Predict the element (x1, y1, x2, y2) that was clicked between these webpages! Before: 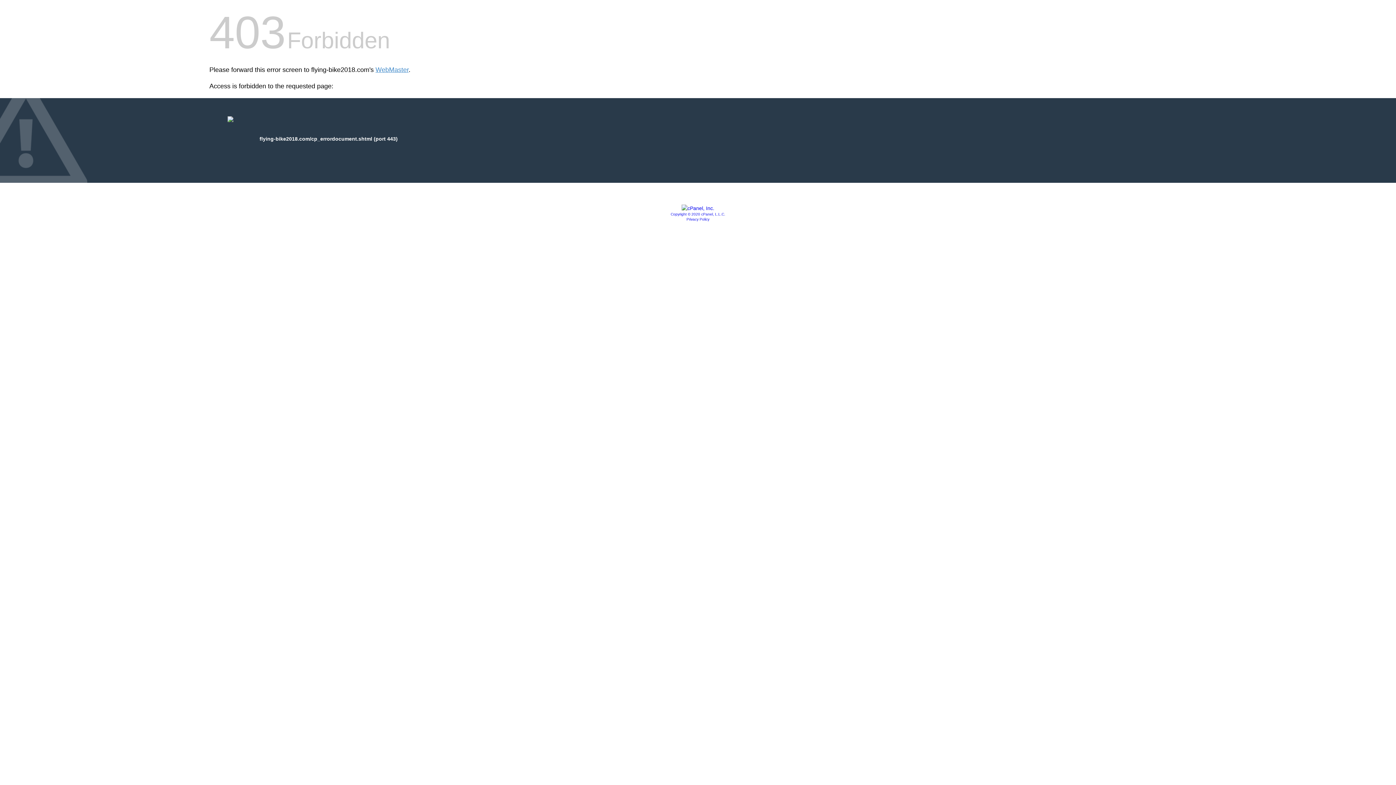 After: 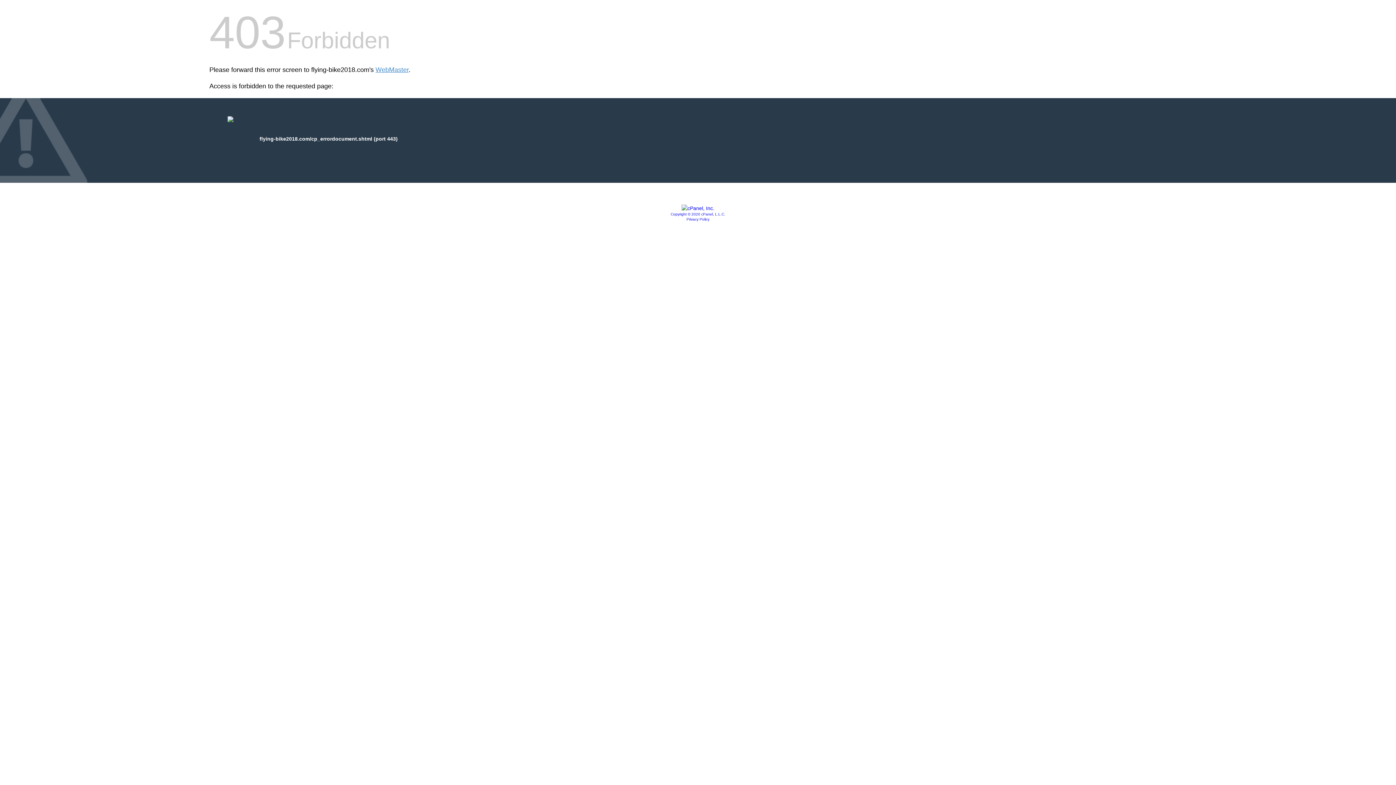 Action: bbox: (681, 205, 714, 211)